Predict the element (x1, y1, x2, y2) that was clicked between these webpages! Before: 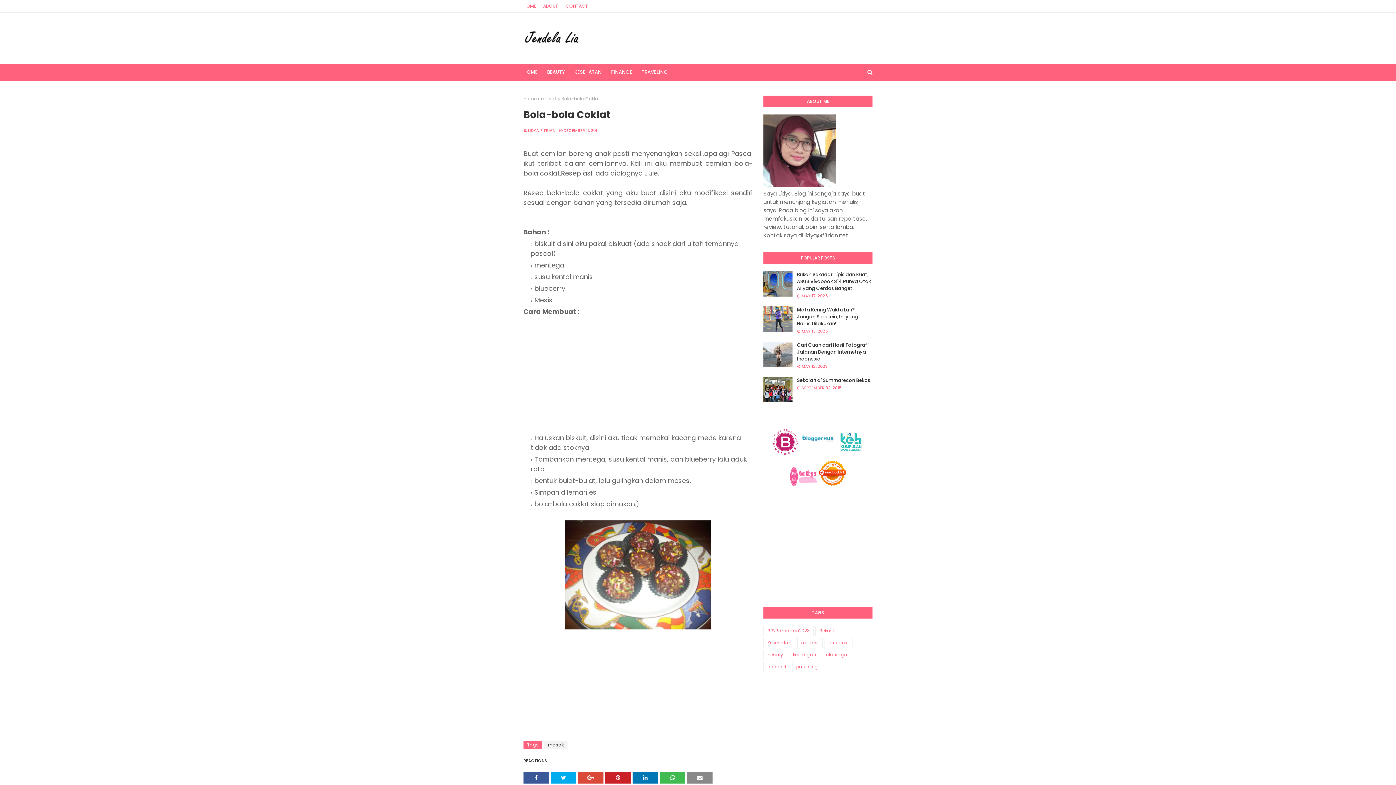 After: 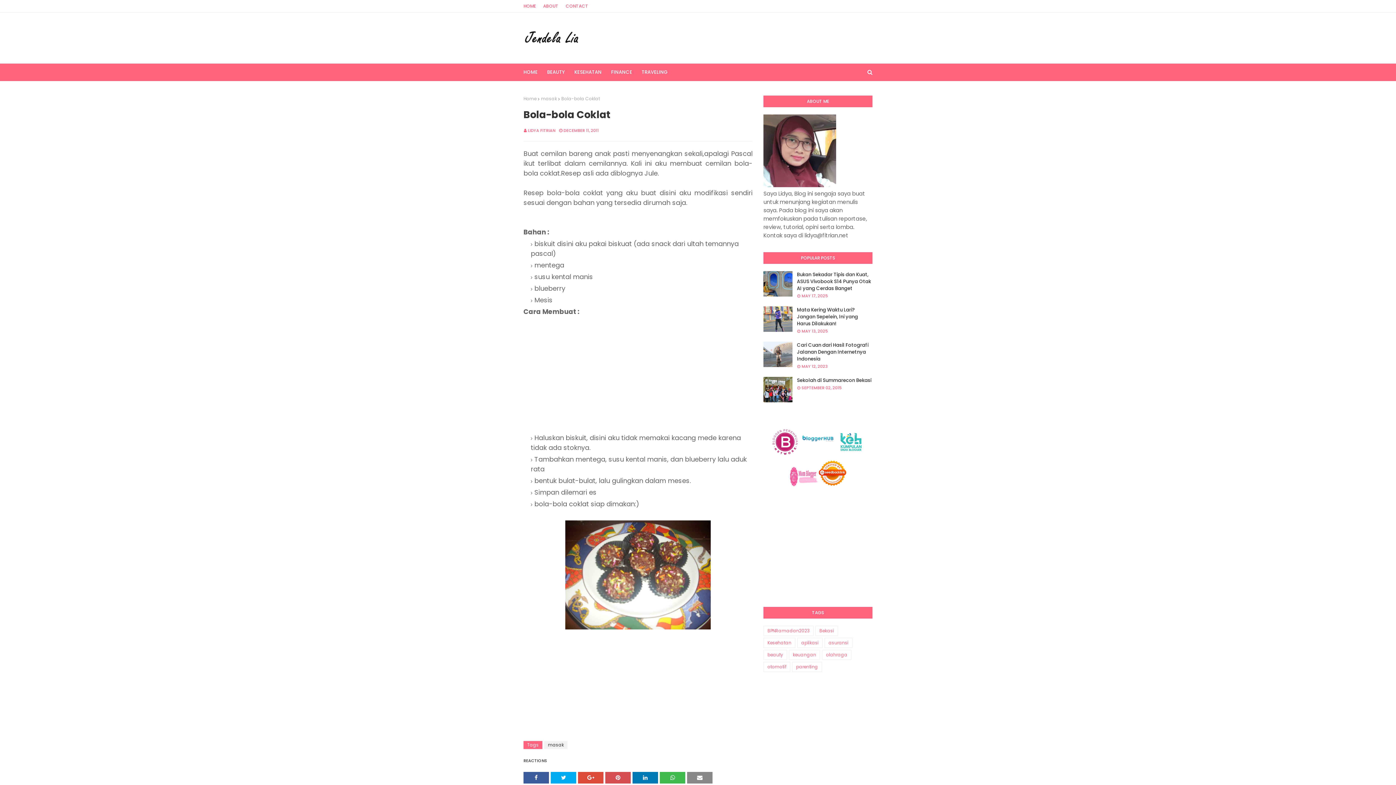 Action: bbox: (605, 772, 630, 784)